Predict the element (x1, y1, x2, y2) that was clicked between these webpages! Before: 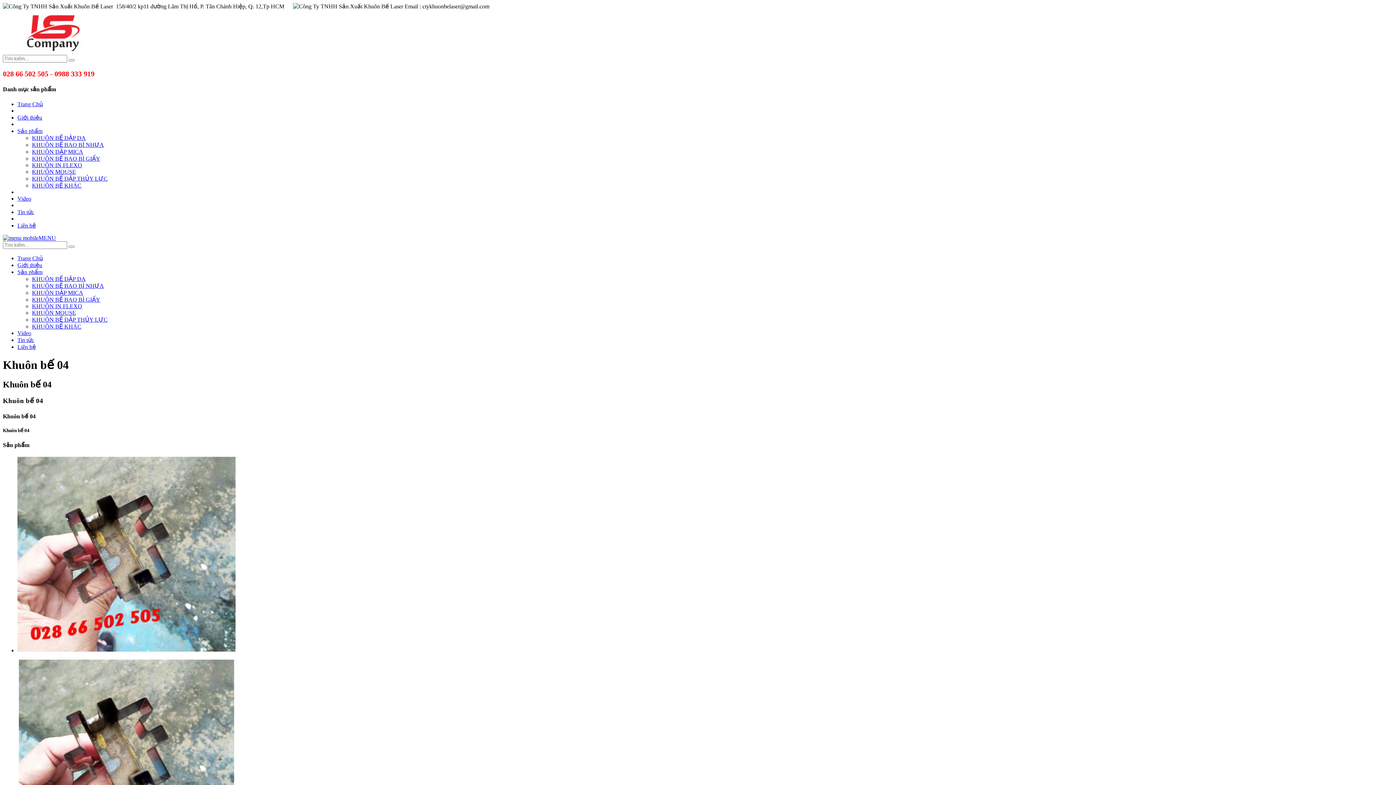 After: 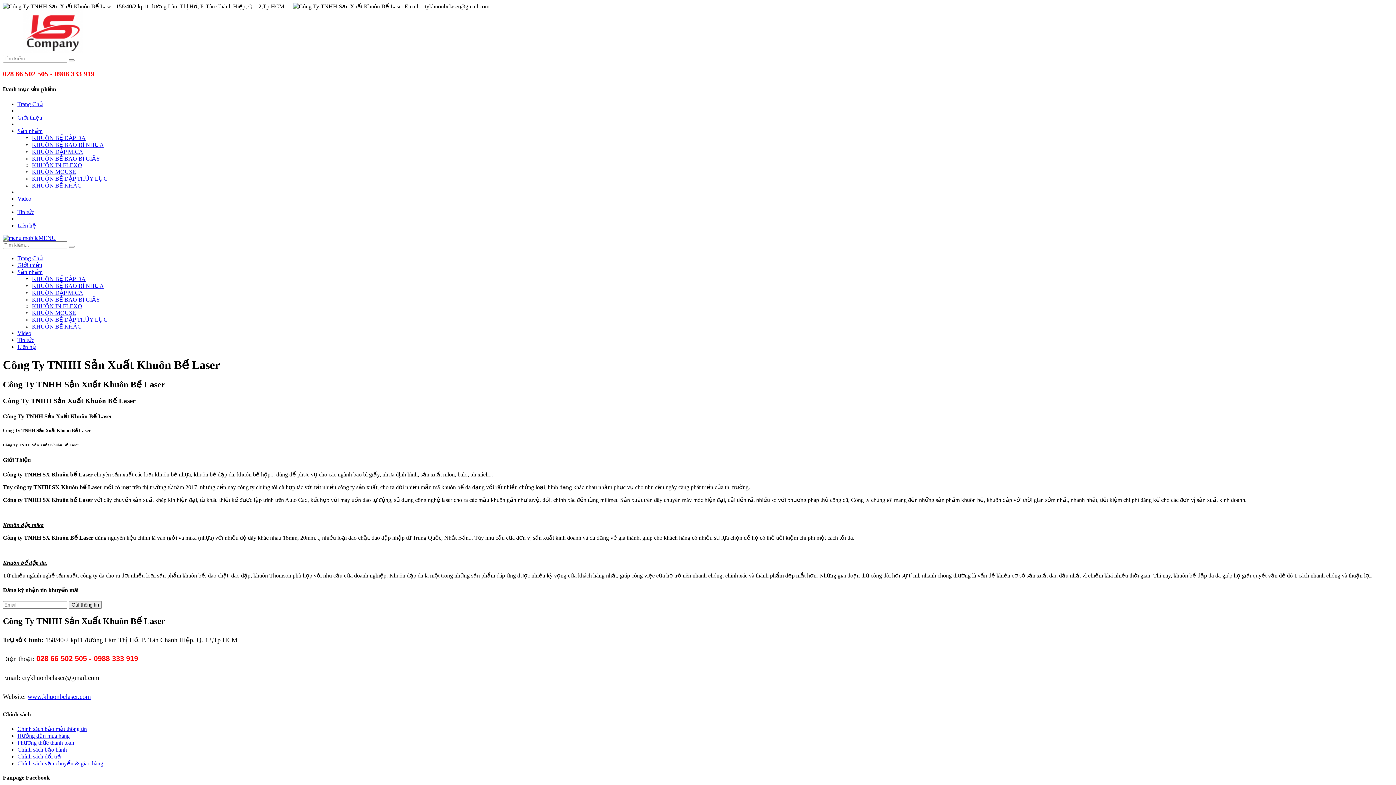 Action: label: Giới thiệu bbox: (17, 262, 42, 268)